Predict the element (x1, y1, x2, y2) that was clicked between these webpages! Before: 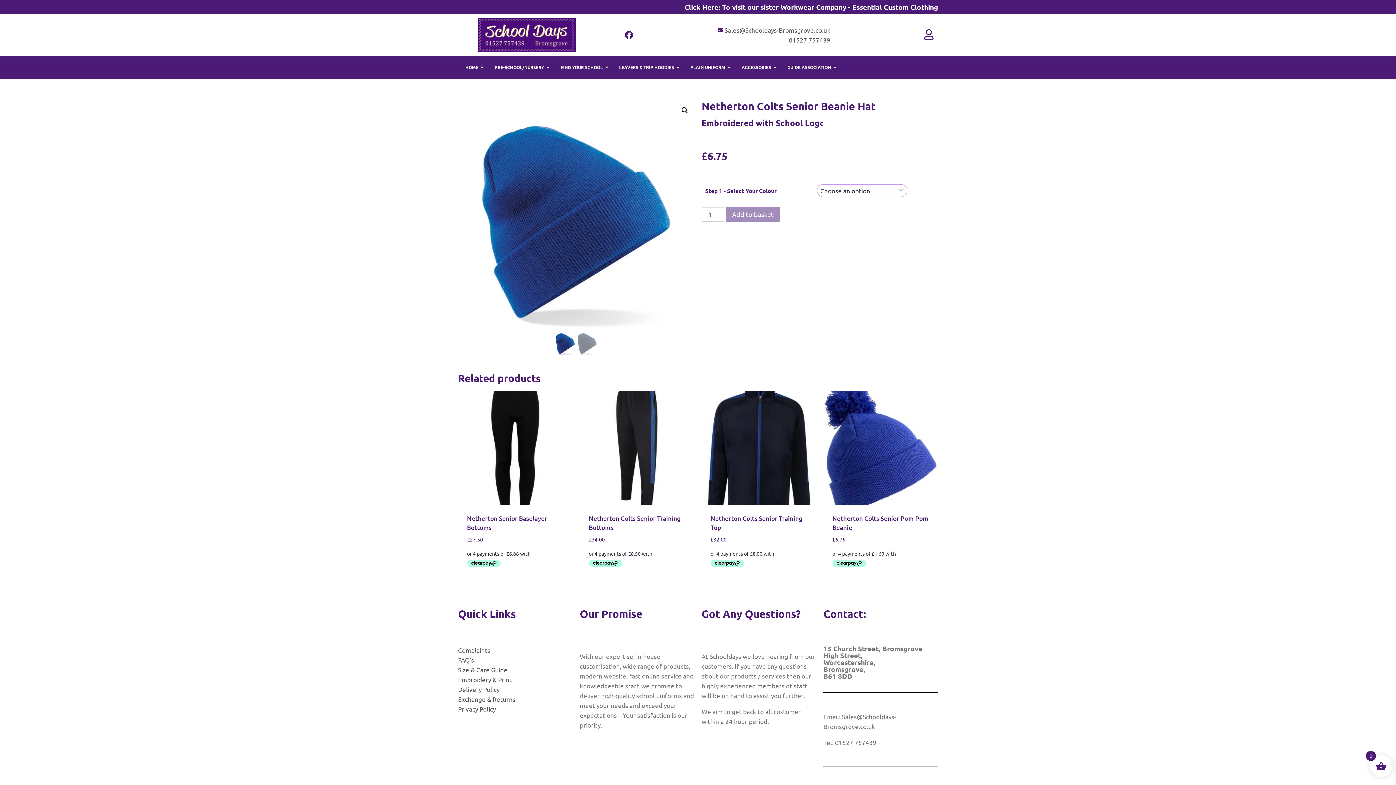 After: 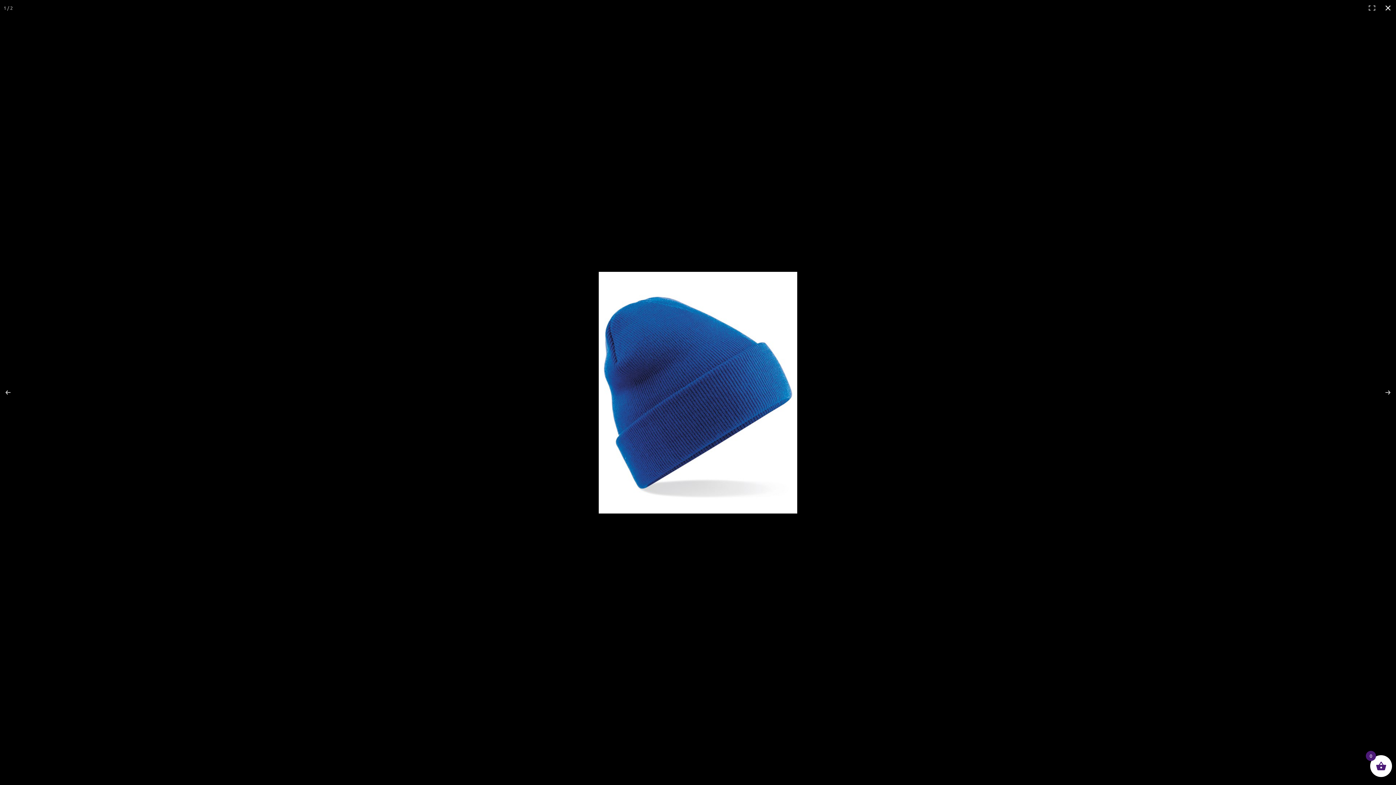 Action: label: View full-screen image gallery bbox: (678, 104, 691, 117)